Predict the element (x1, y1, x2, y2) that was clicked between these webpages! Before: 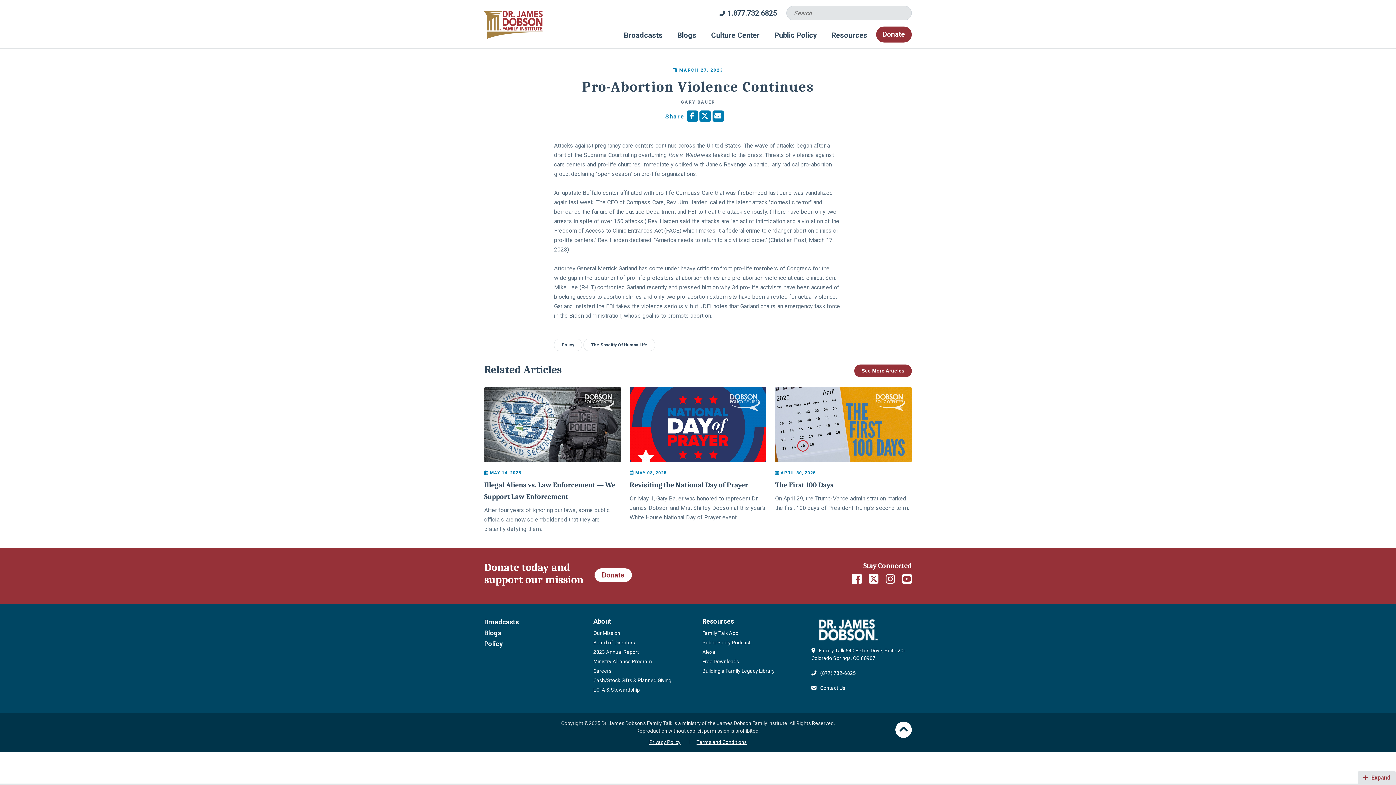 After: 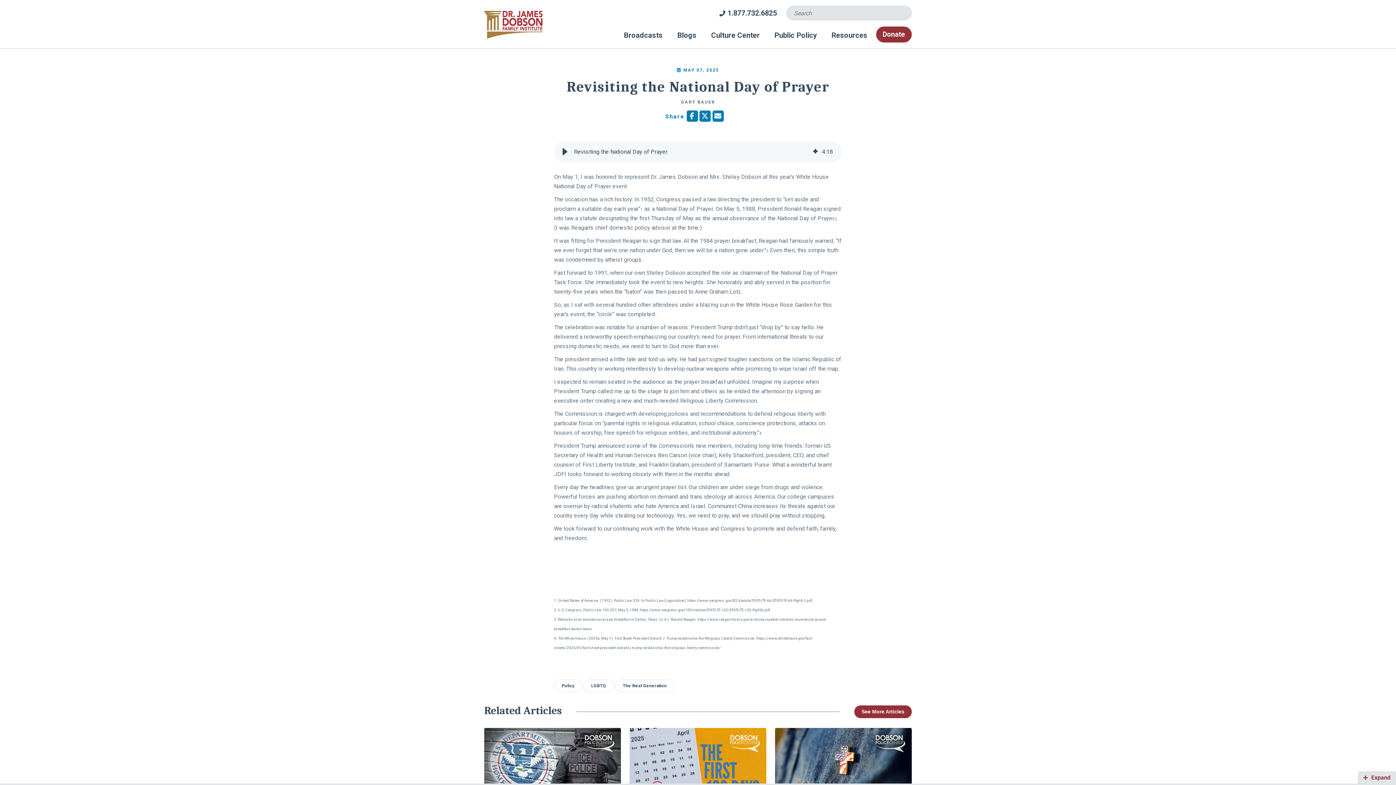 Action: bbox: (629, 481, 748, 489) label: Revisiting the National Day of Prayer